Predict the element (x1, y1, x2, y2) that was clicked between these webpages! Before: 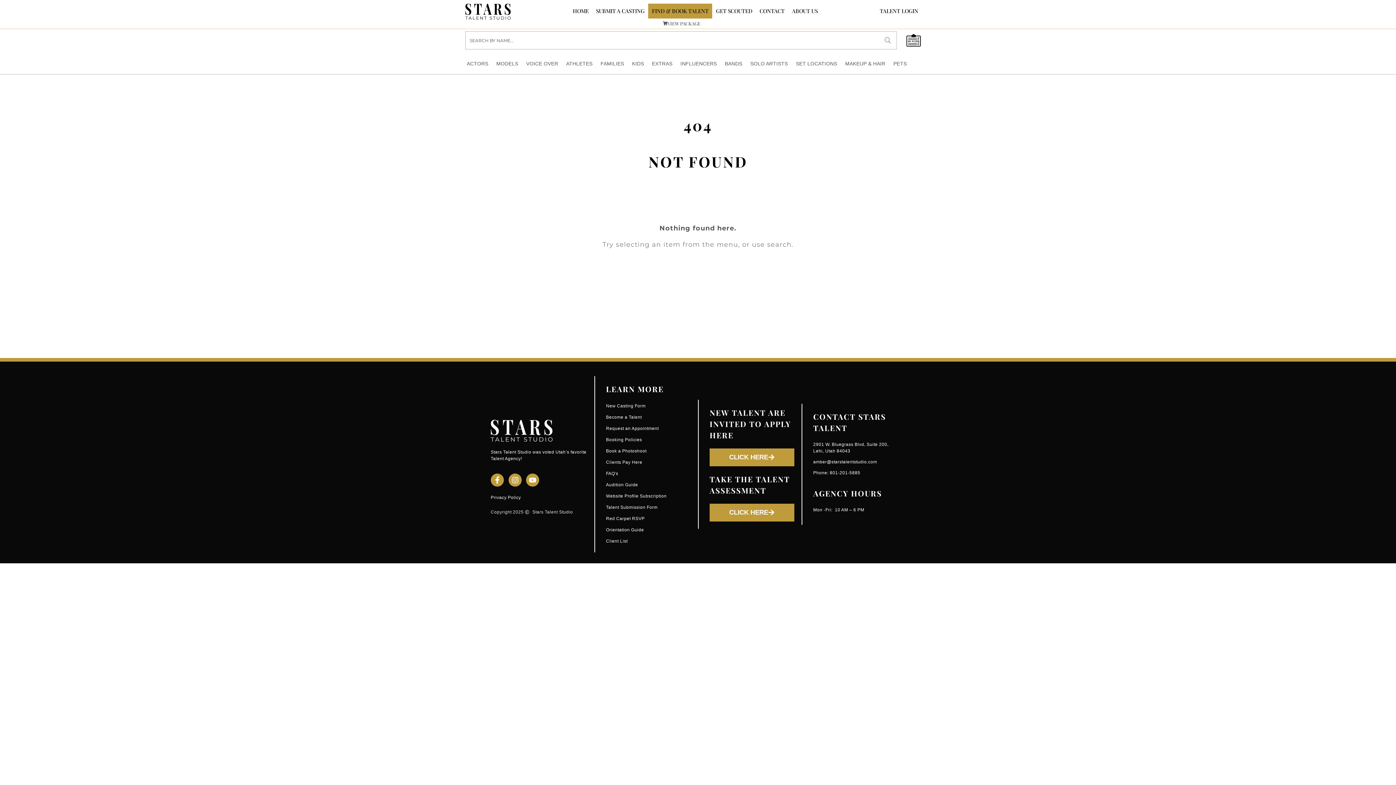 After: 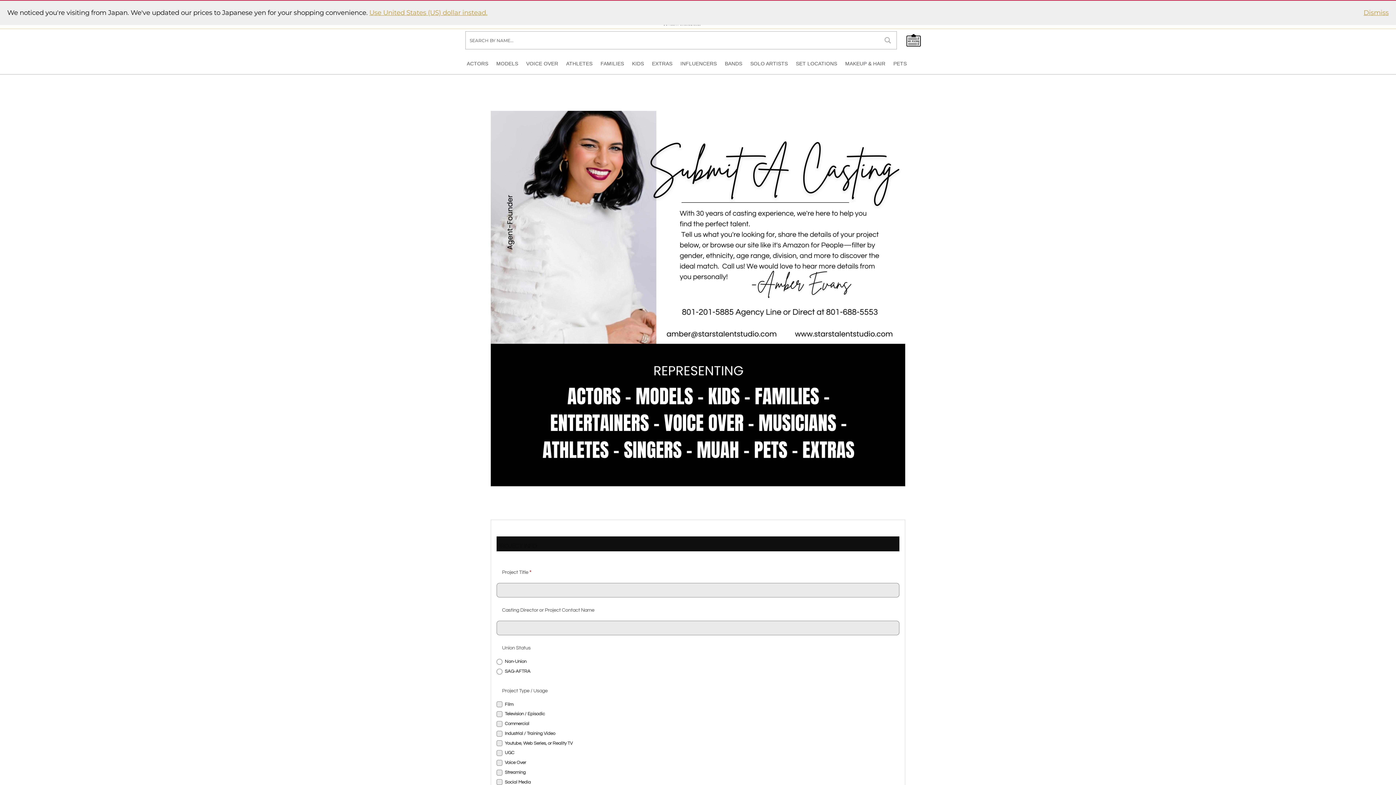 Action: bbox: (592, 3, 648, 18) label: SUBMIT A CASTING